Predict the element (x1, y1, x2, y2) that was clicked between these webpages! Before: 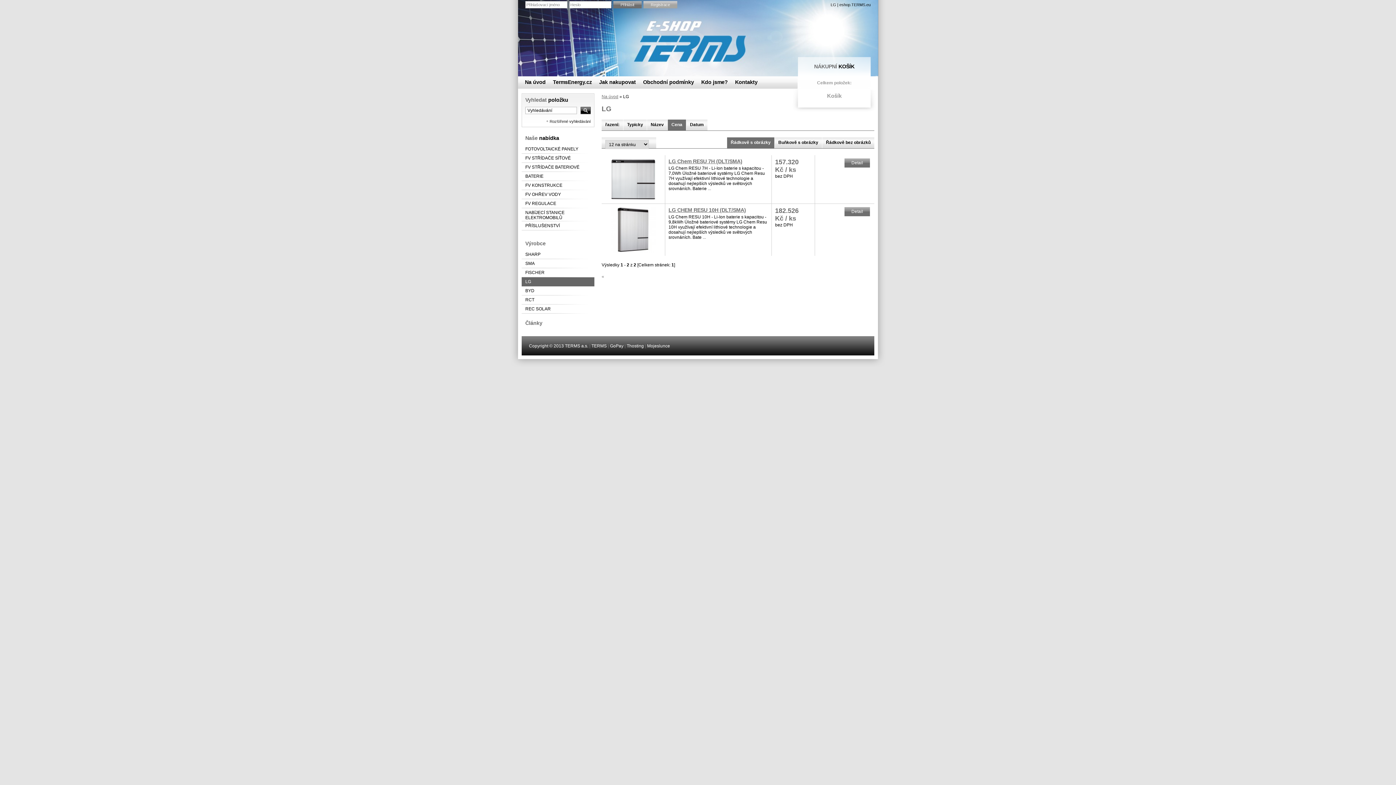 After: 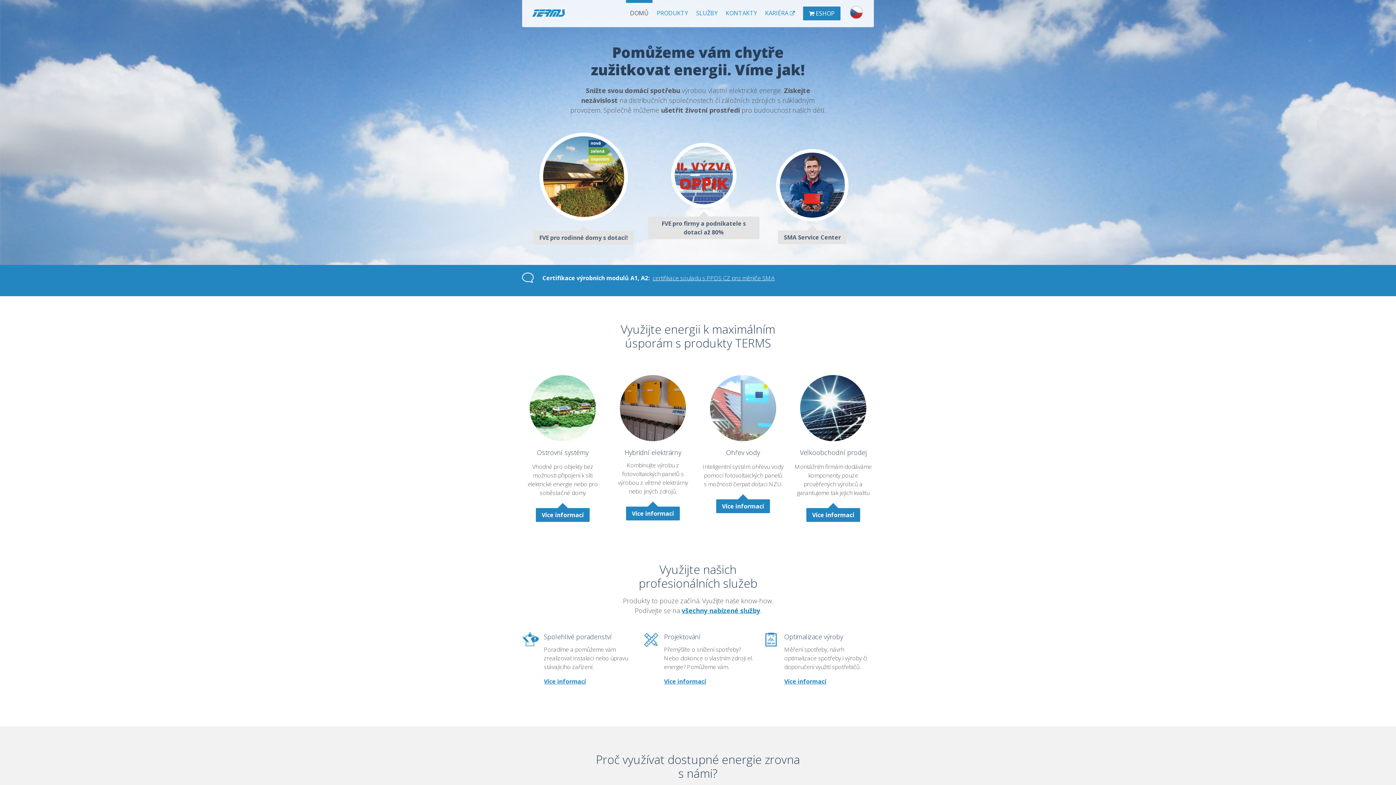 Action: bbox: (549, 76, 595, 88) label: TermsEnergy.cz